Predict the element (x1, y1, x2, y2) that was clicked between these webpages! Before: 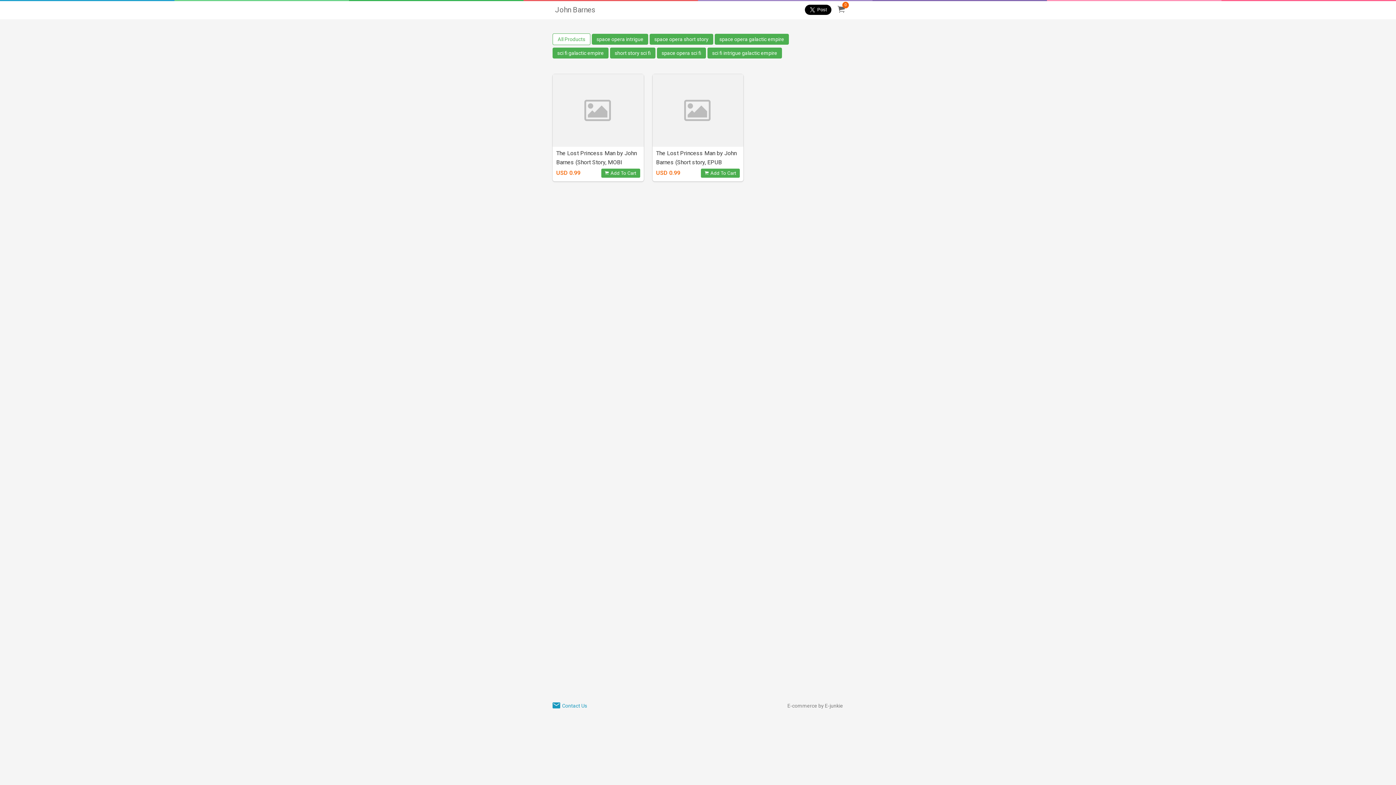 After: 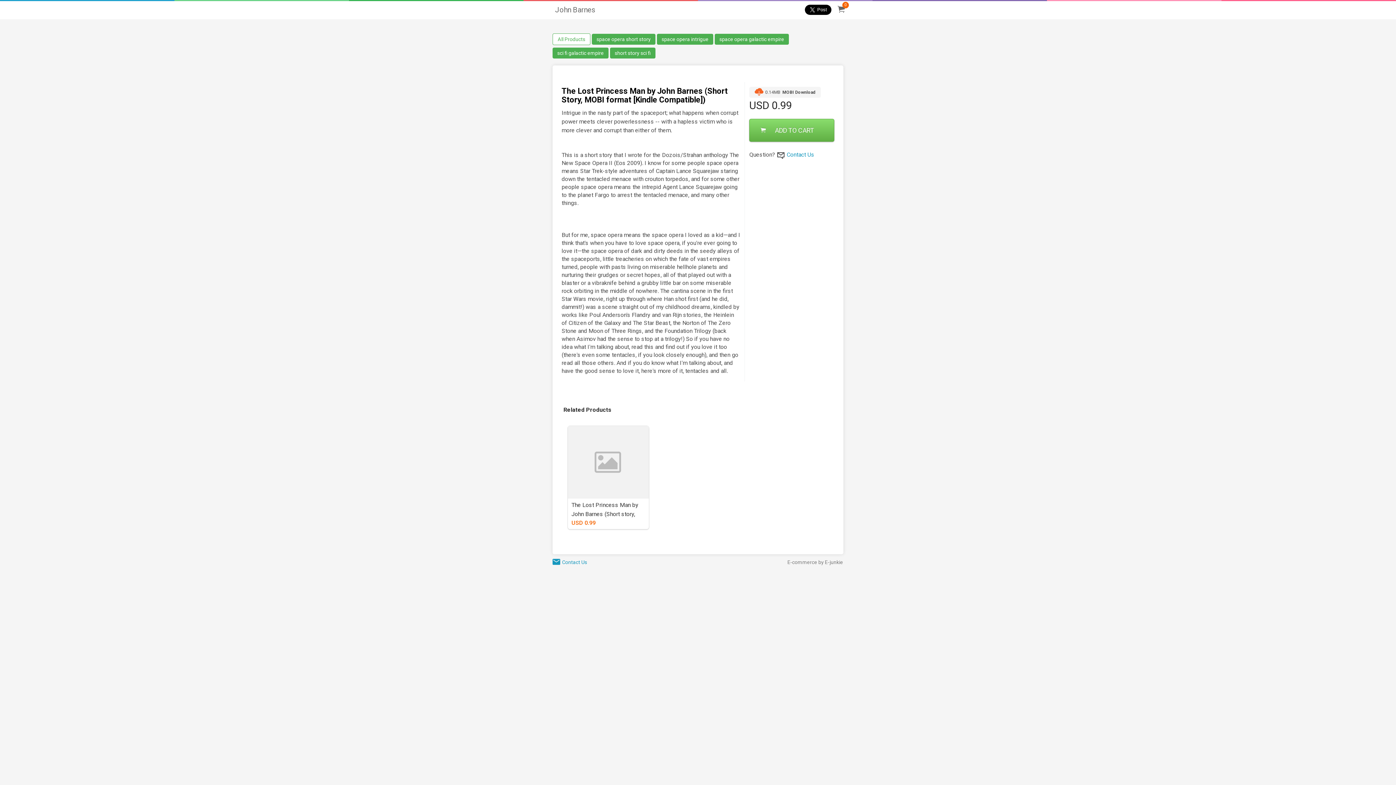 Action: label: The Lost Princess Man by John Barnes (Short Story, MOBI format [Kindle Compatible])
USD 0.99
Add To Cart bbox: (552, 74, 643, 181)